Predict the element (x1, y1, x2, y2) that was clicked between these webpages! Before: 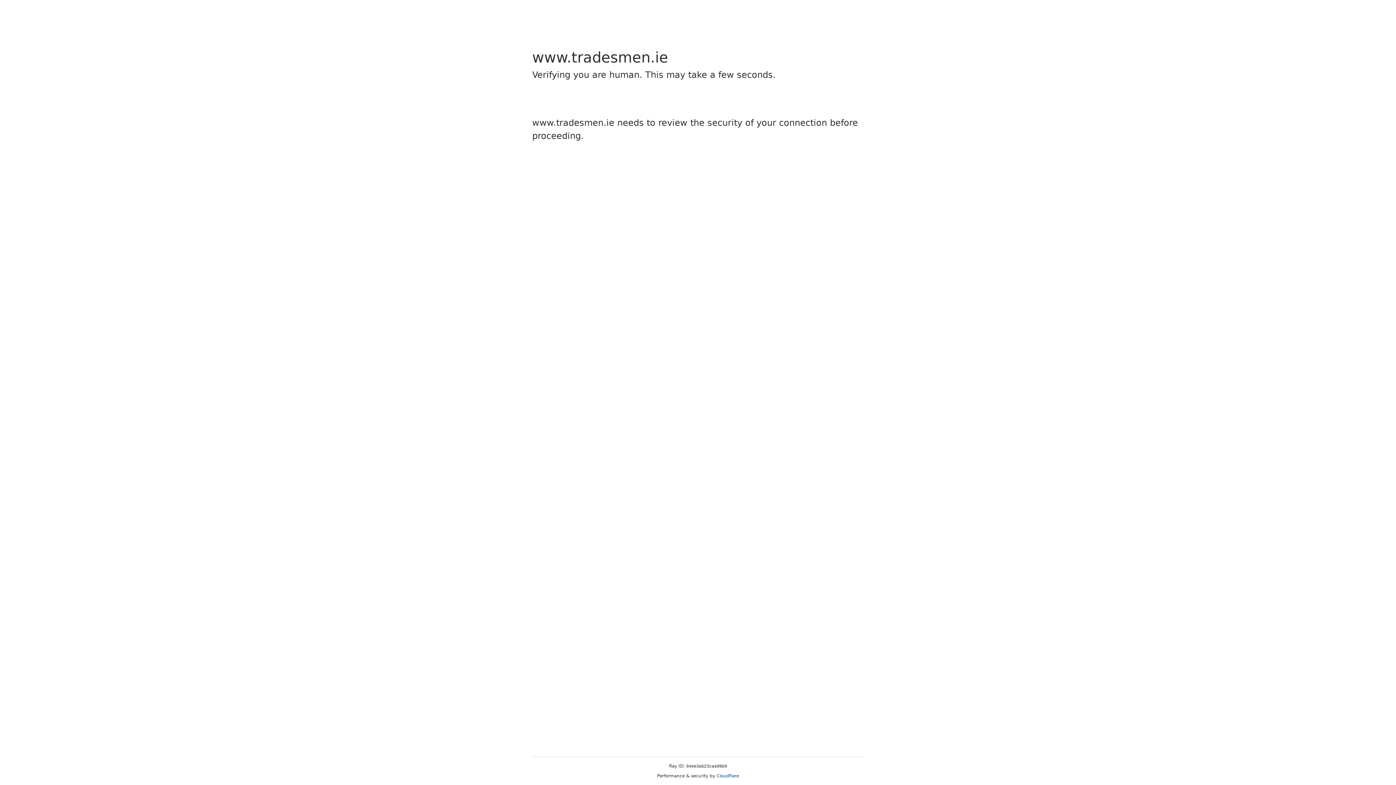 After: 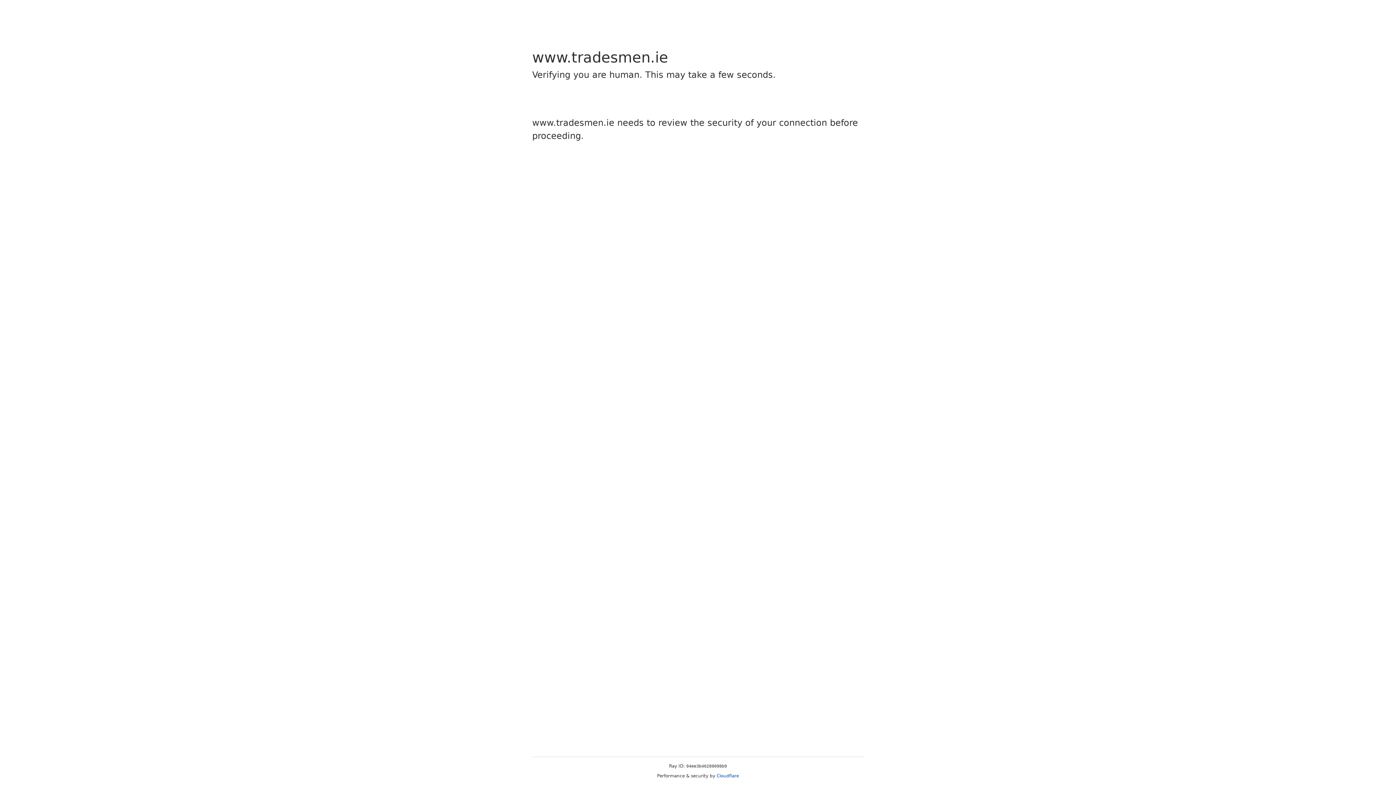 Action: label: Cloudflare bbox: (716, 773, 739, 778)